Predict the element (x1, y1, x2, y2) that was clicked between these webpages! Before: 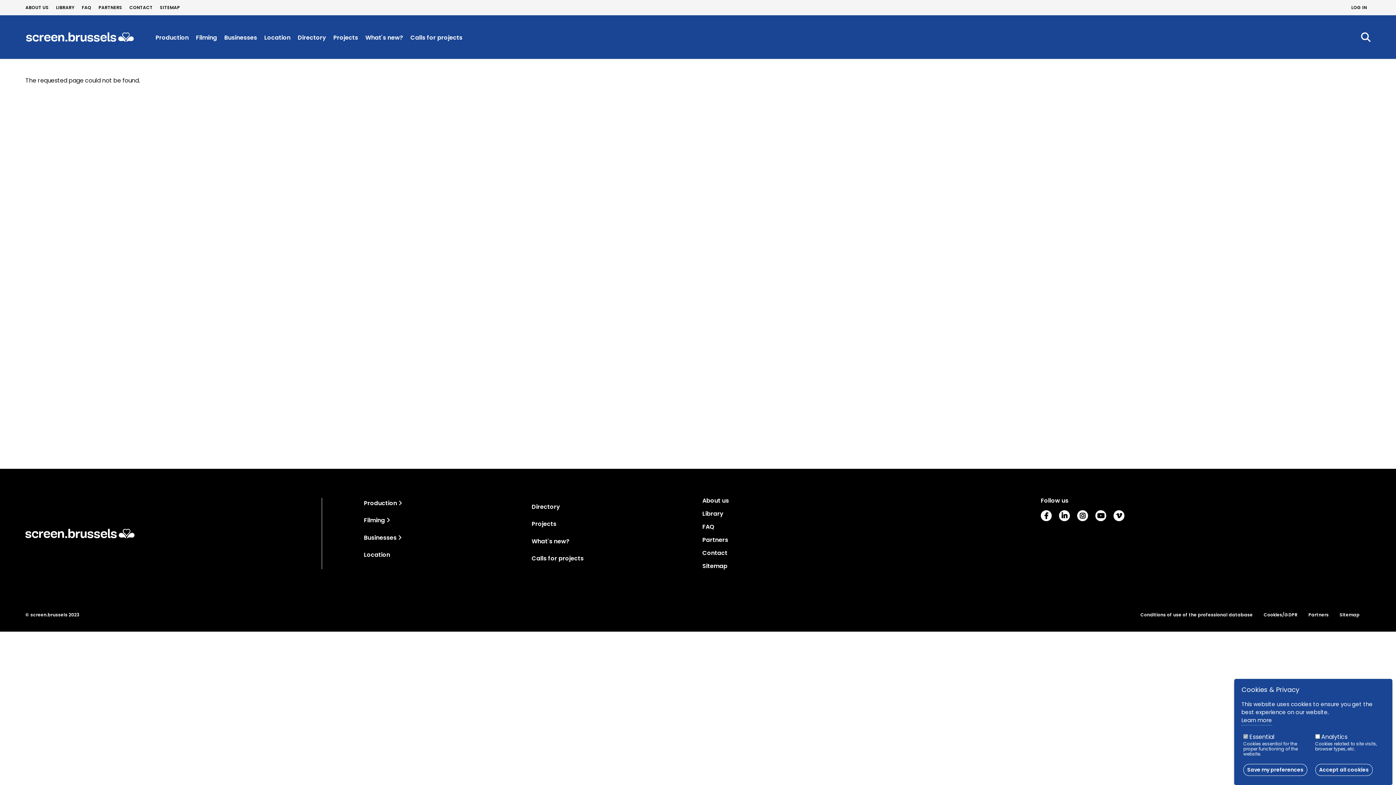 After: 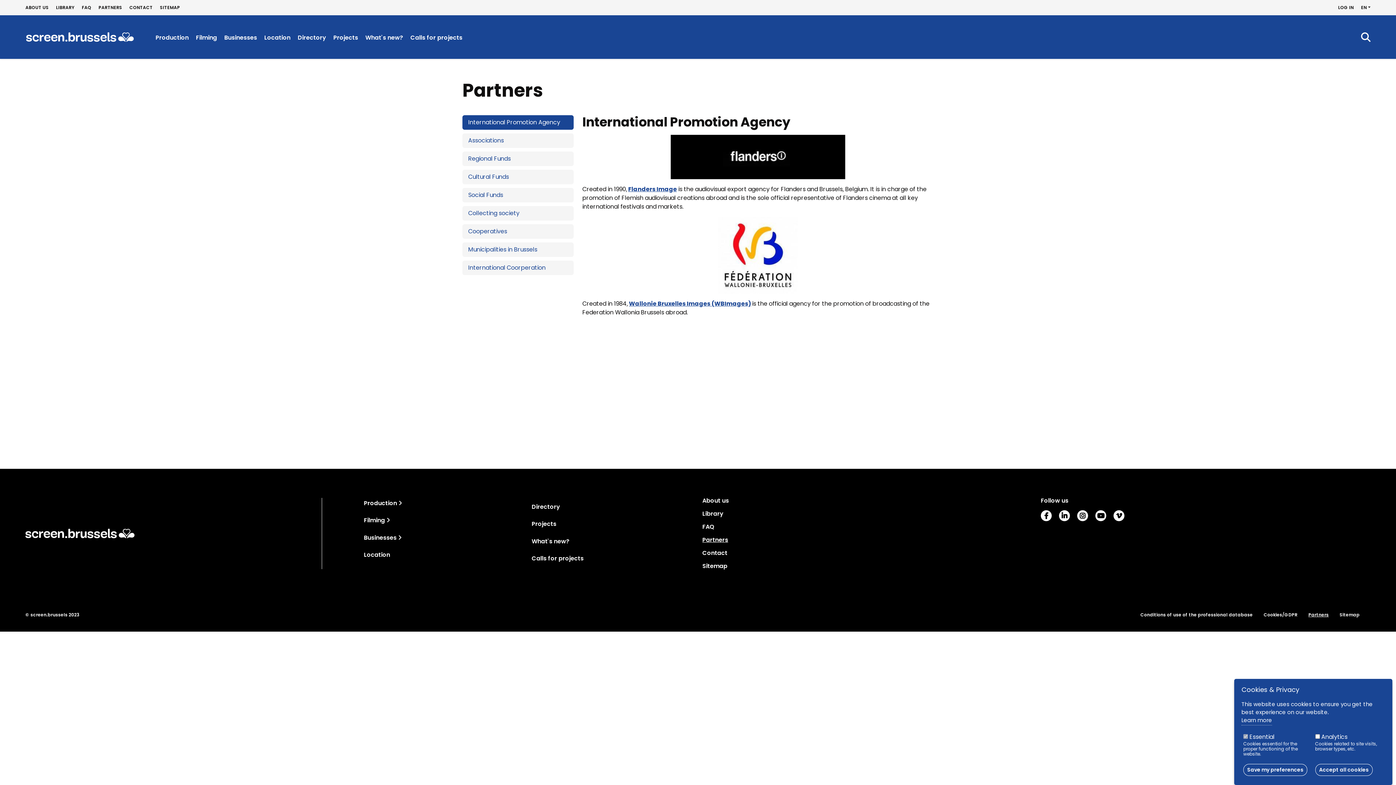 Action: label: PARTNERS bbox: (98, 5, 122, 9)